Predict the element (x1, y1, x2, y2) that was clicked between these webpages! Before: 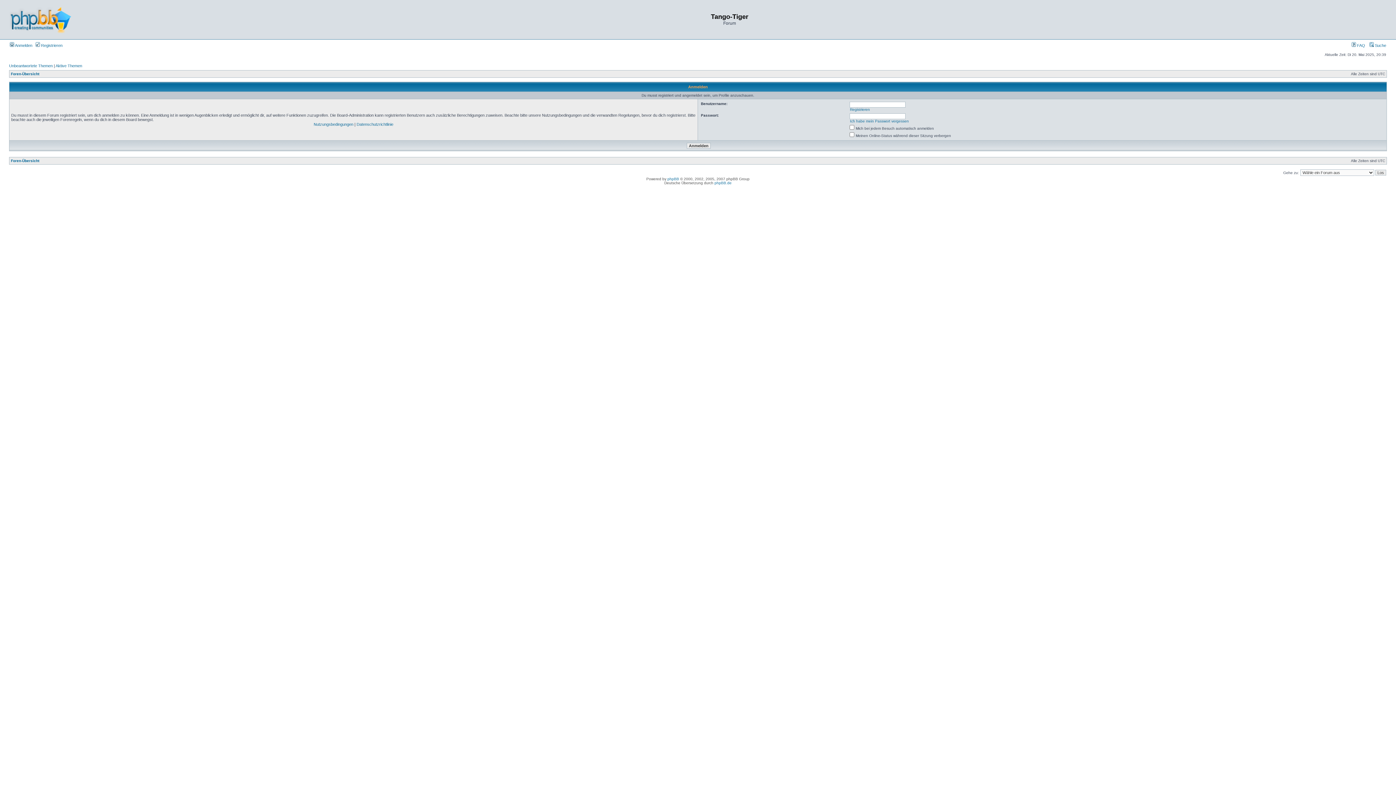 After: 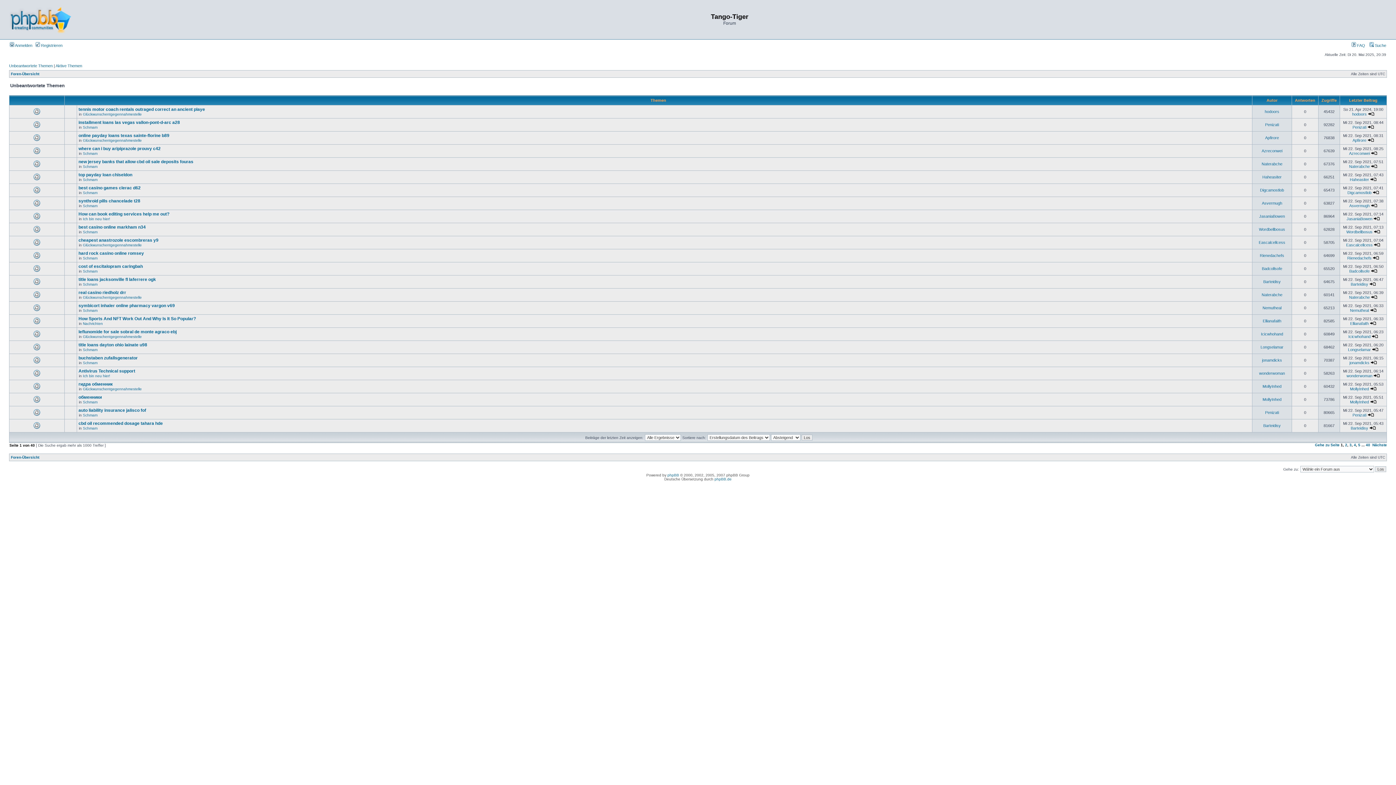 Action: bbox: (9, 63, 52, 68) label: Unbeantwortete Themen